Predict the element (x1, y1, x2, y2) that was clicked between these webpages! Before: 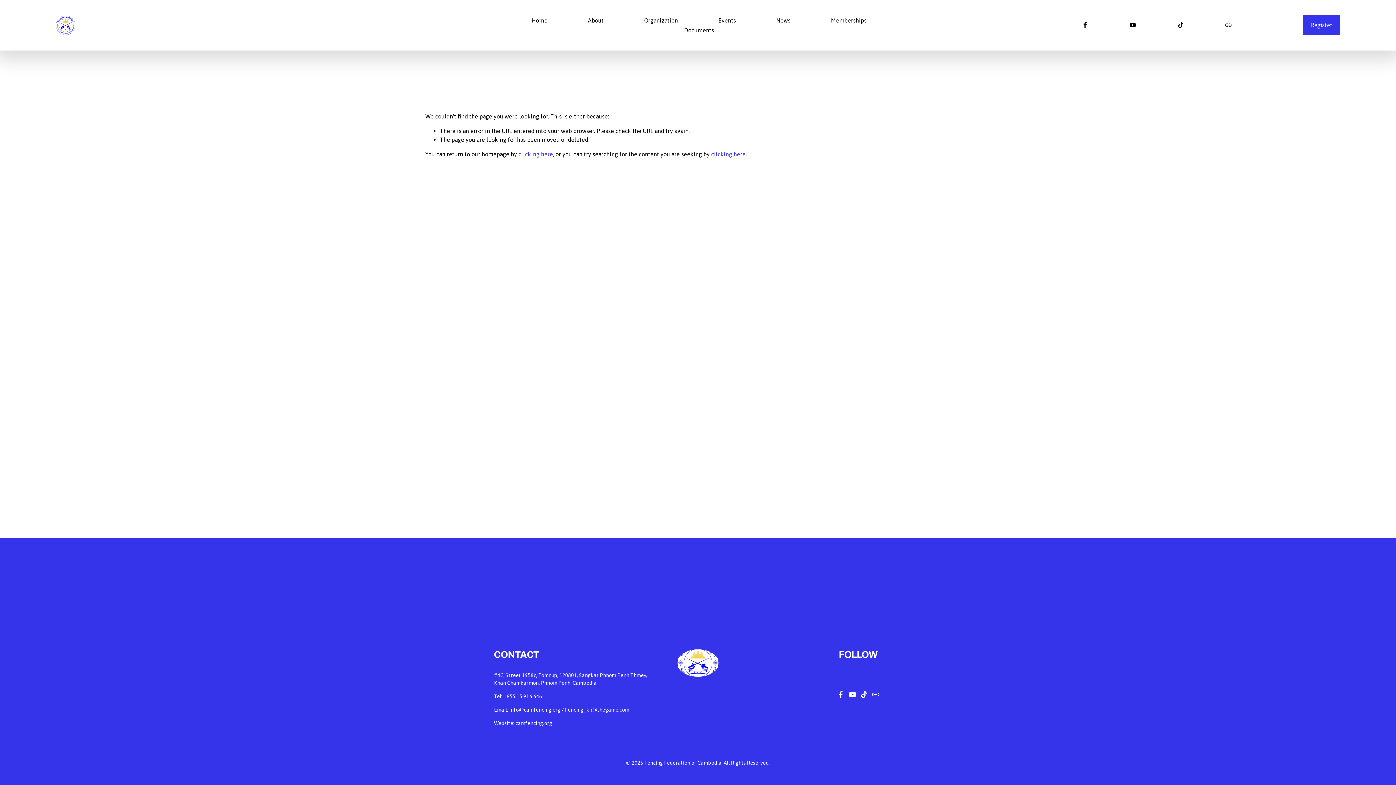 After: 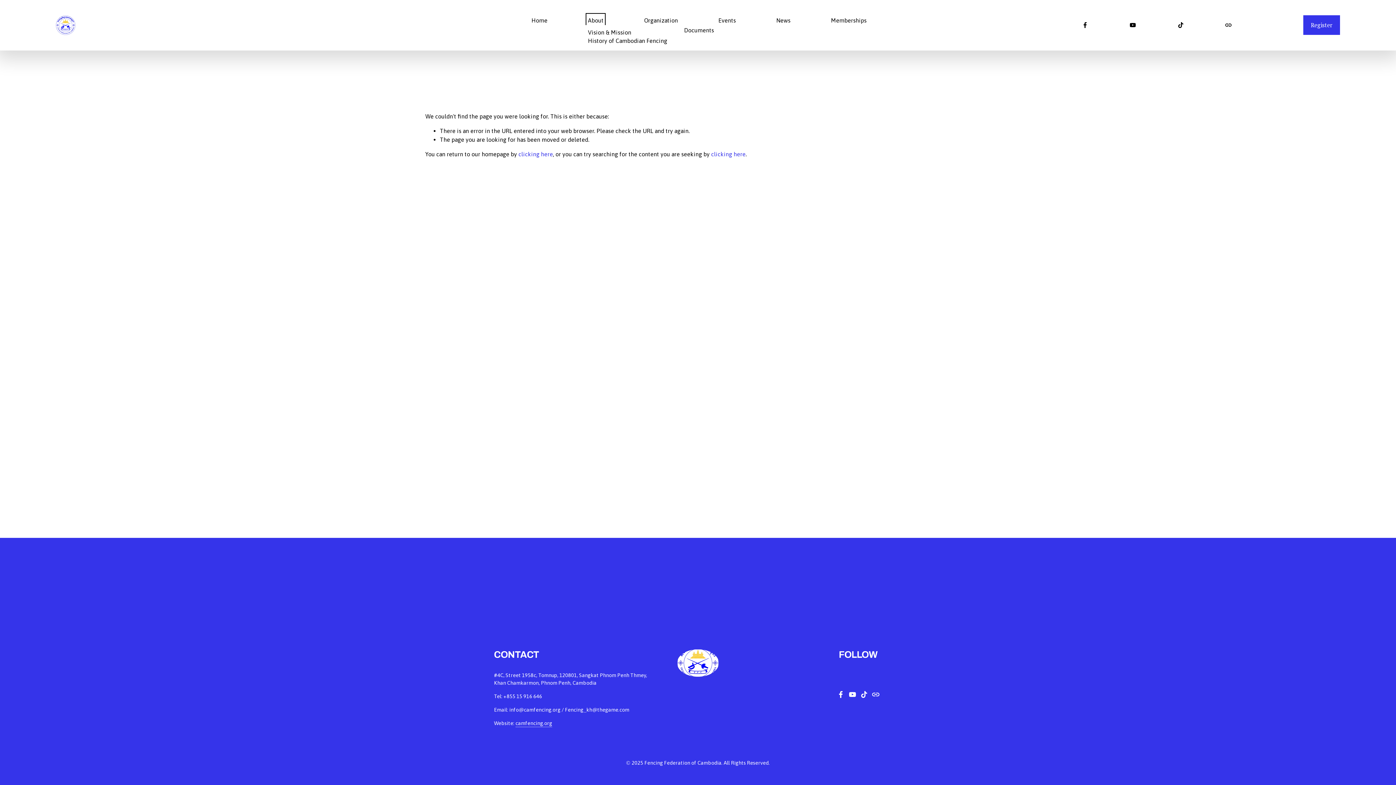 Action: bbox: (588, 15, 603, 25) label: folder dropdown